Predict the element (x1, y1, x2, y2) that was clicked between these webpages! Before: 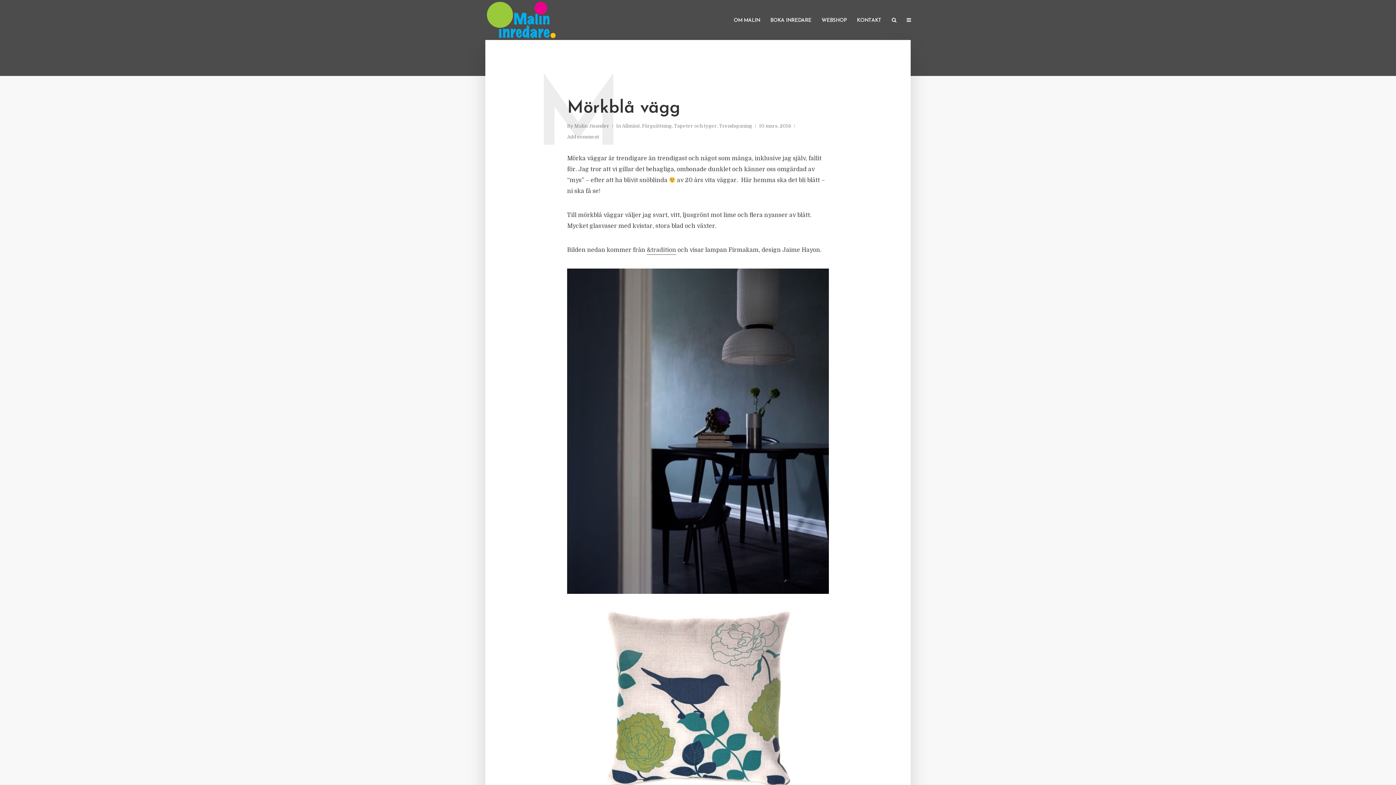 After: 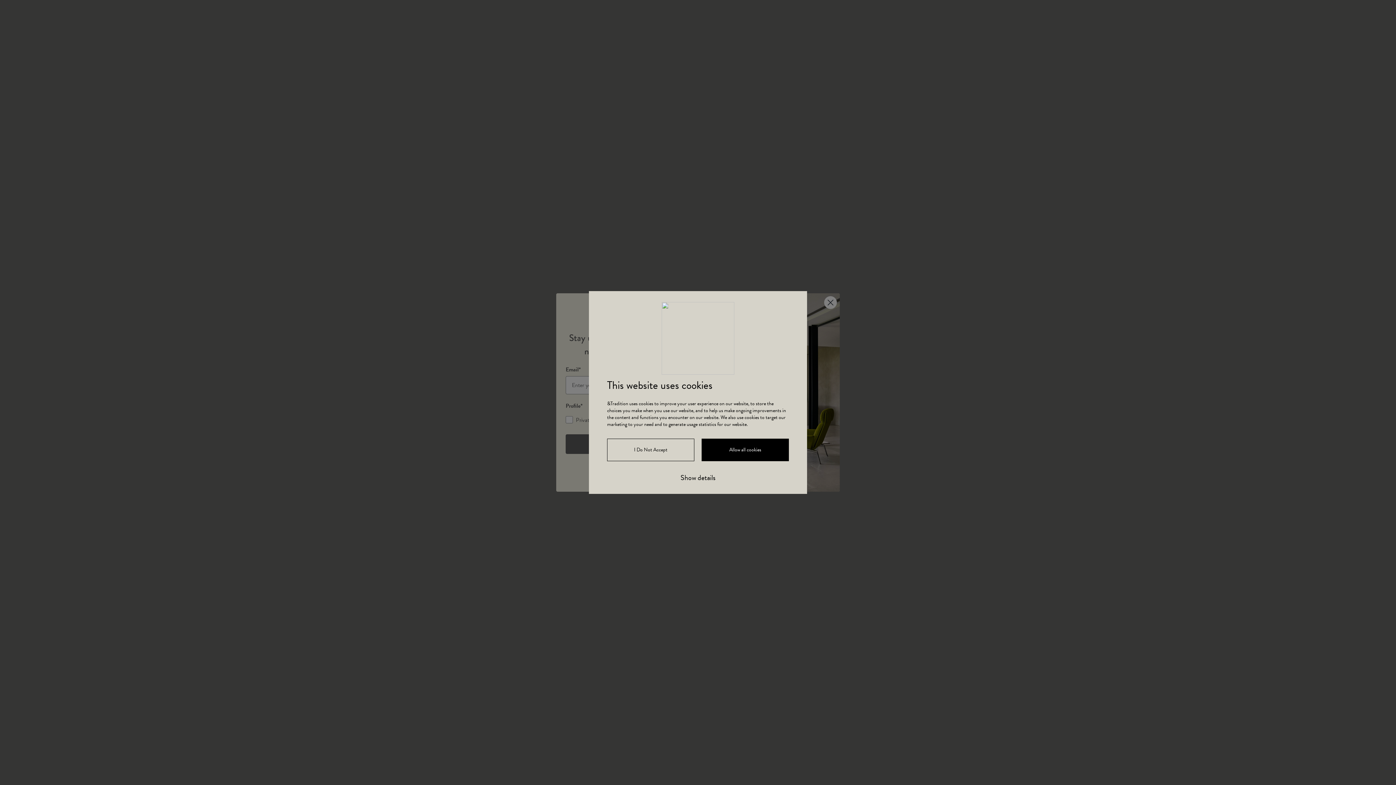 Action: bbox: (646, 246, 676, 254) label: &tradition